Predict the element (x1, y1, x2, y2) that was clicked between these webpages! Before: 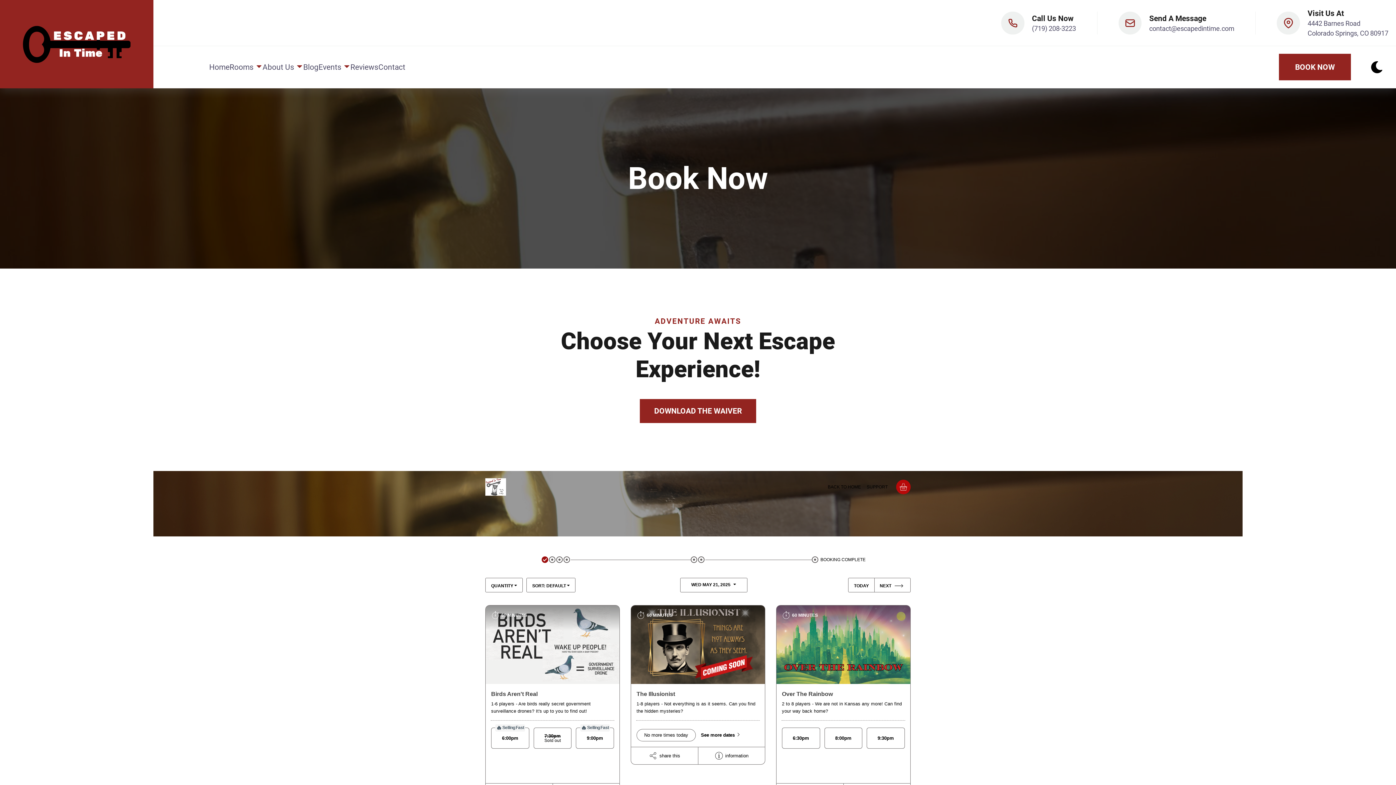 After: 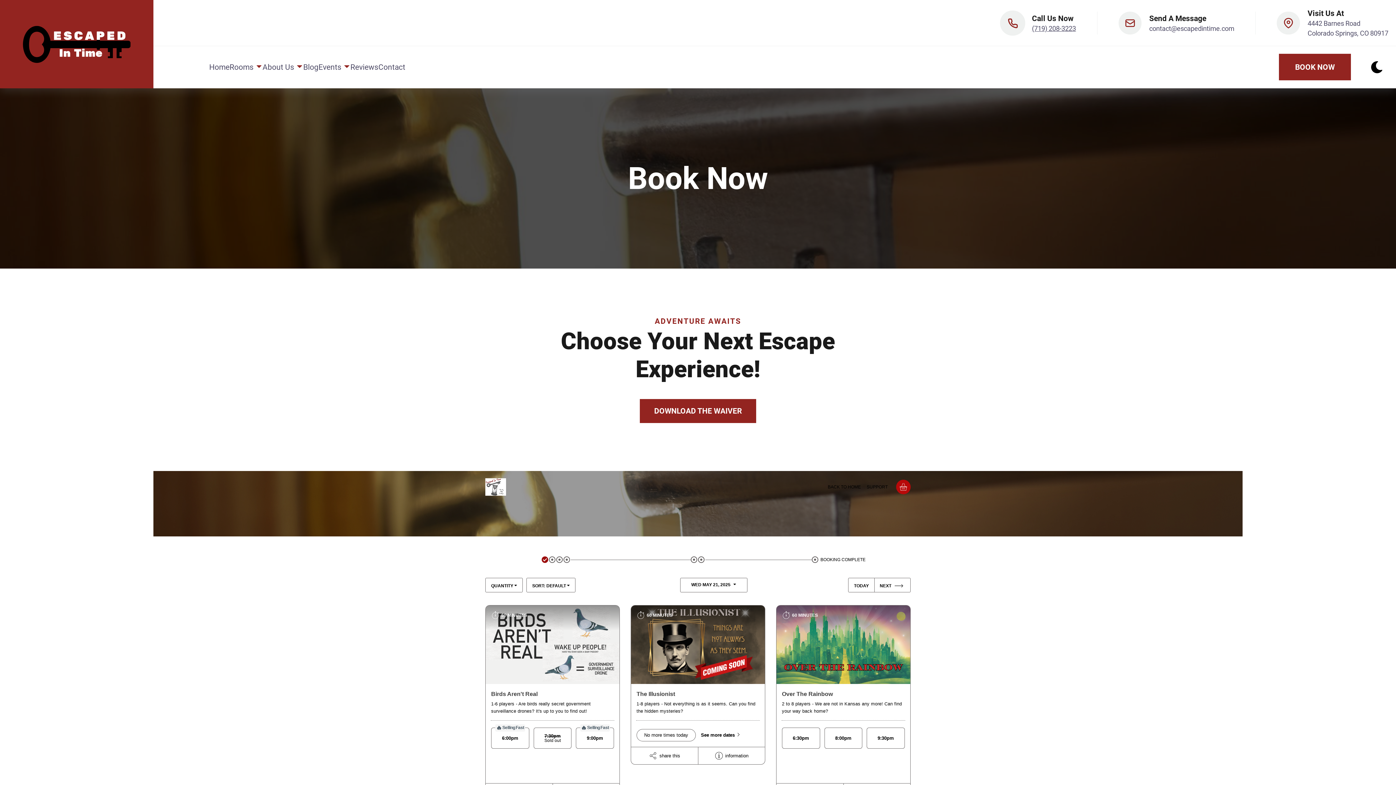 Action: bbox: (1032, 23, 1076, 33) label: (719) 208-3223